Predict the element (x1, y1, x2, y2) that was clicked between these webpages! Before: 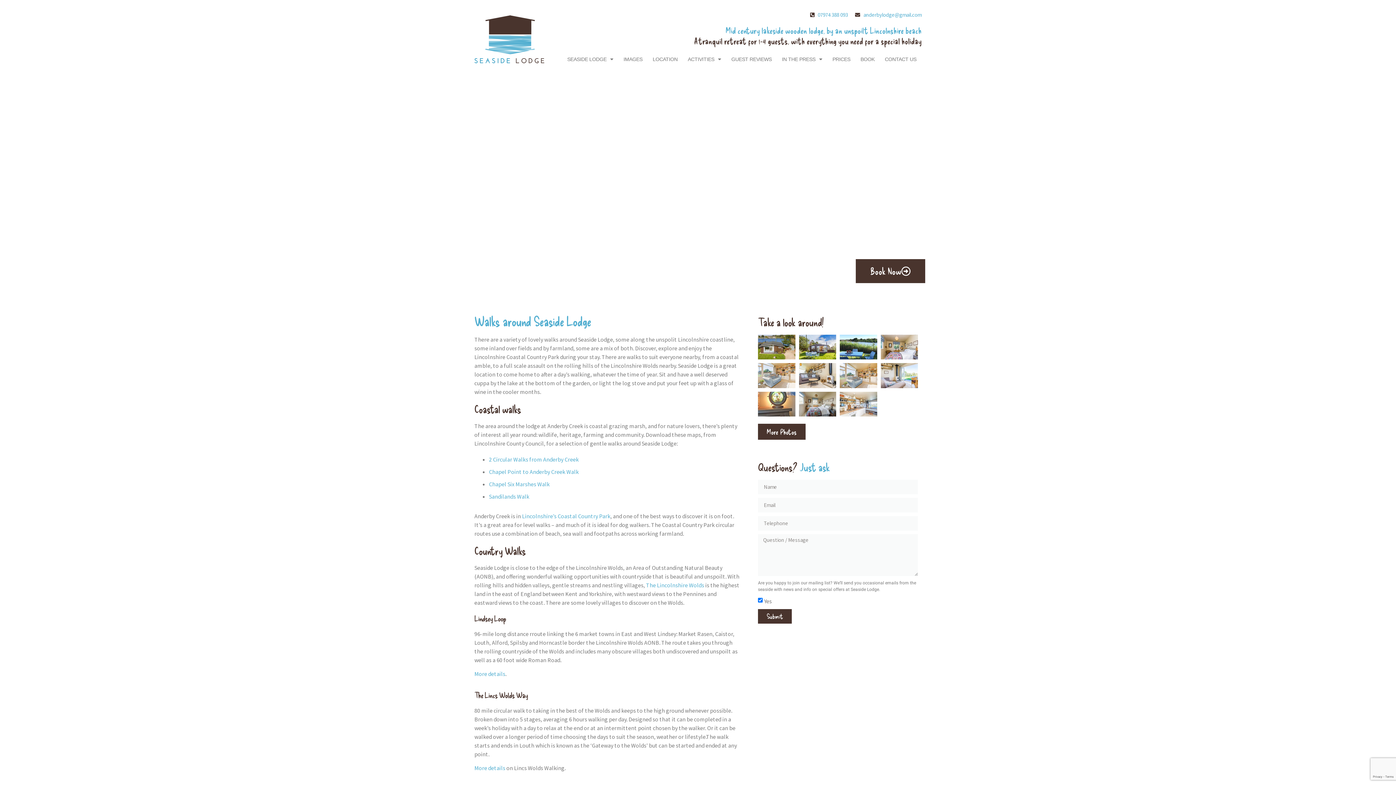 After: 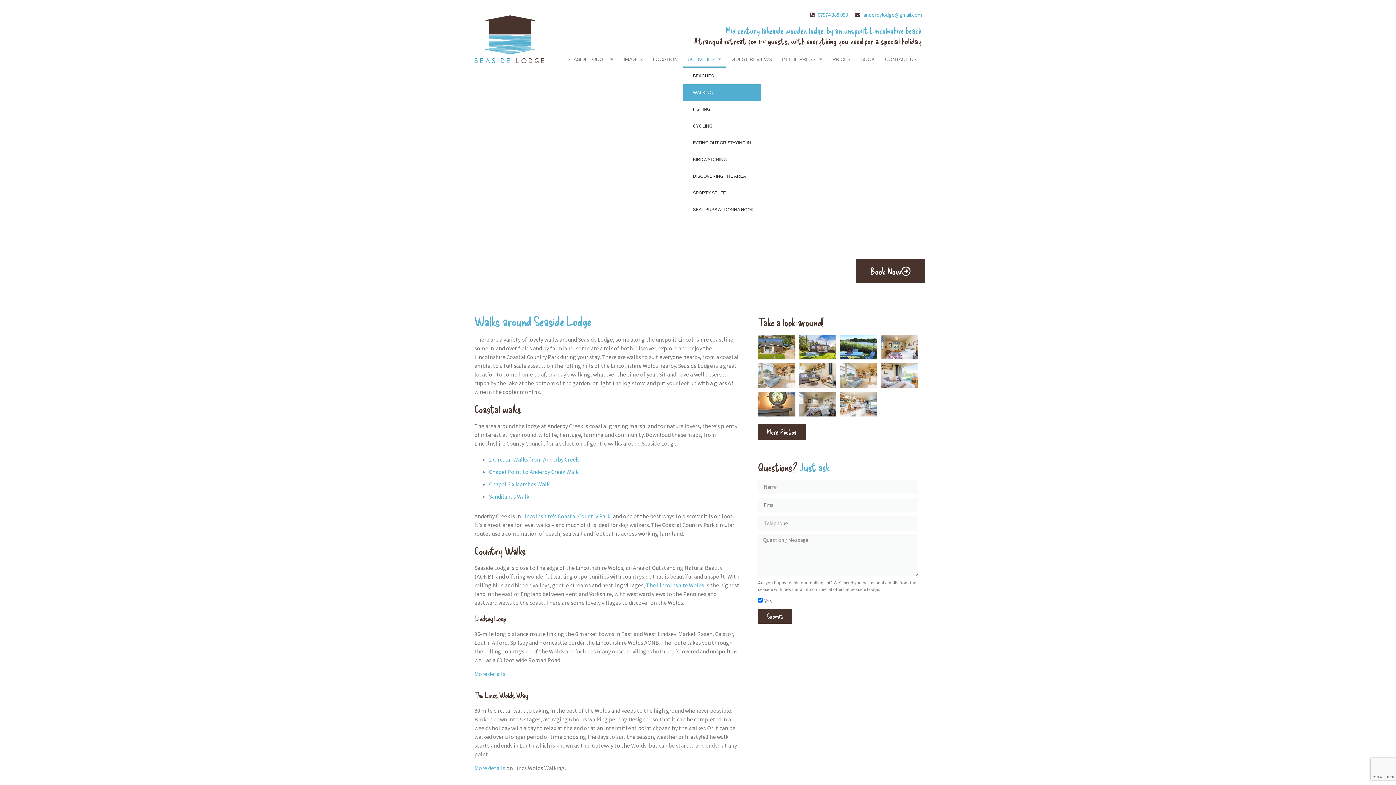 Action: bbox: (682, 50, 726, 67) label: ACTIVITIES